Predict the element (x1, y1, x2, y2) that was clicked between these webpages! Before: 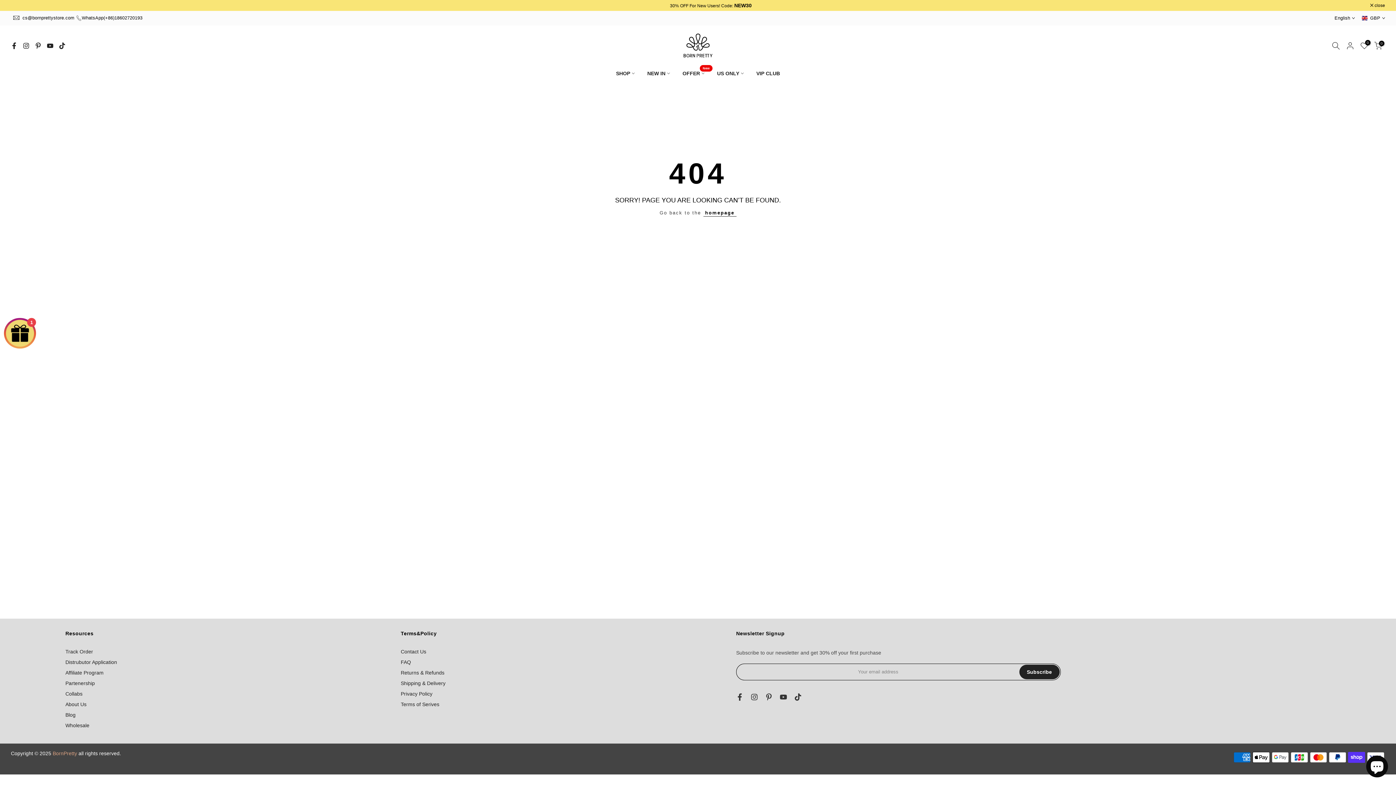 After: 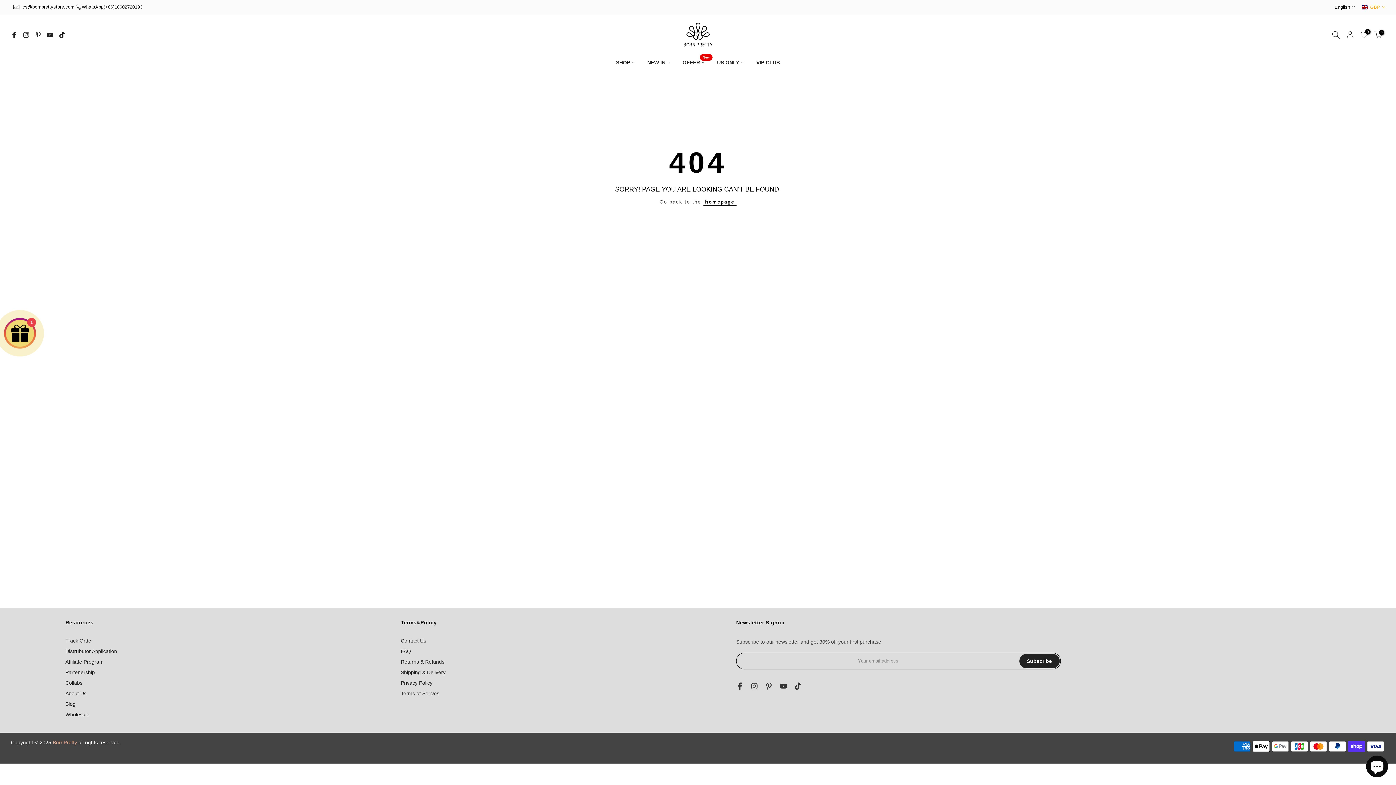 Action: label:  close bbox: (1370, 3, 1385, 7)